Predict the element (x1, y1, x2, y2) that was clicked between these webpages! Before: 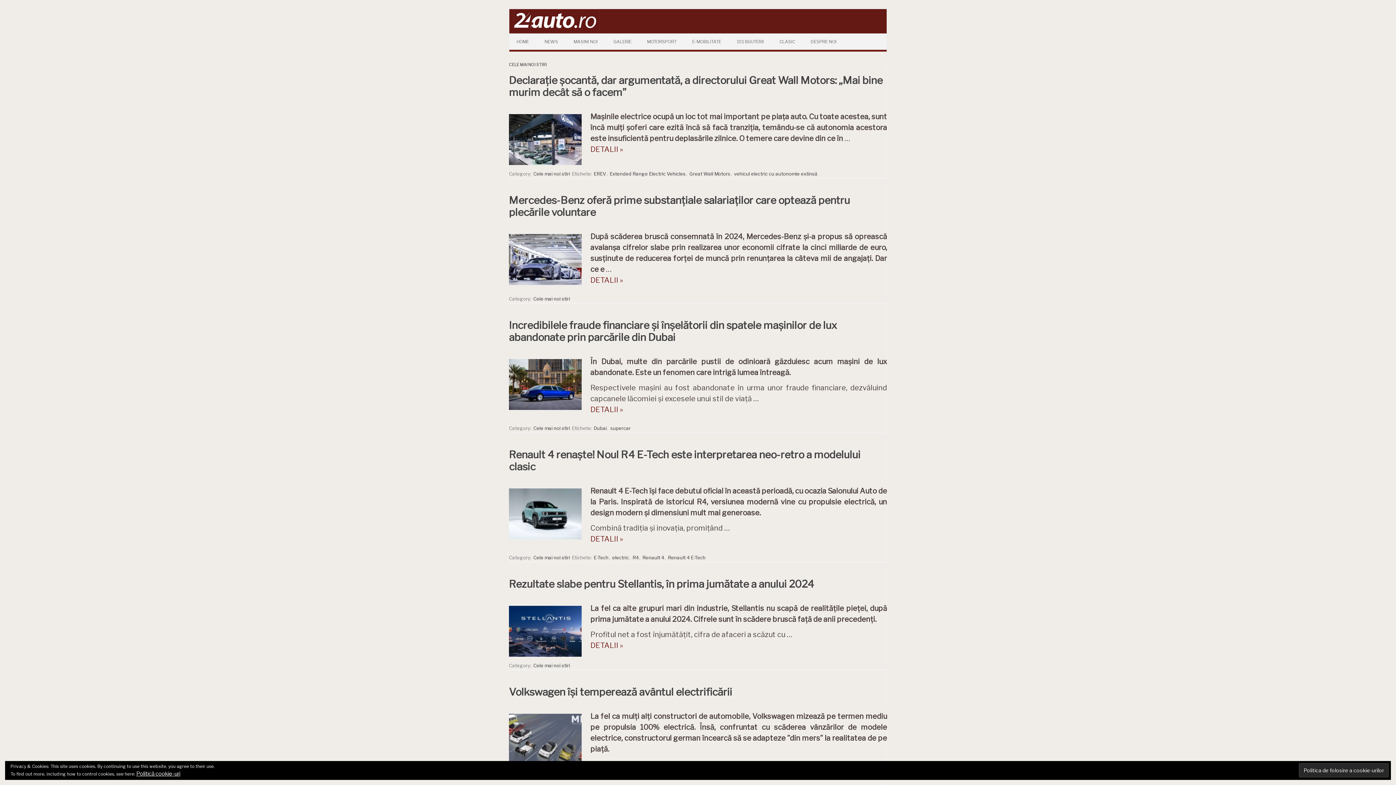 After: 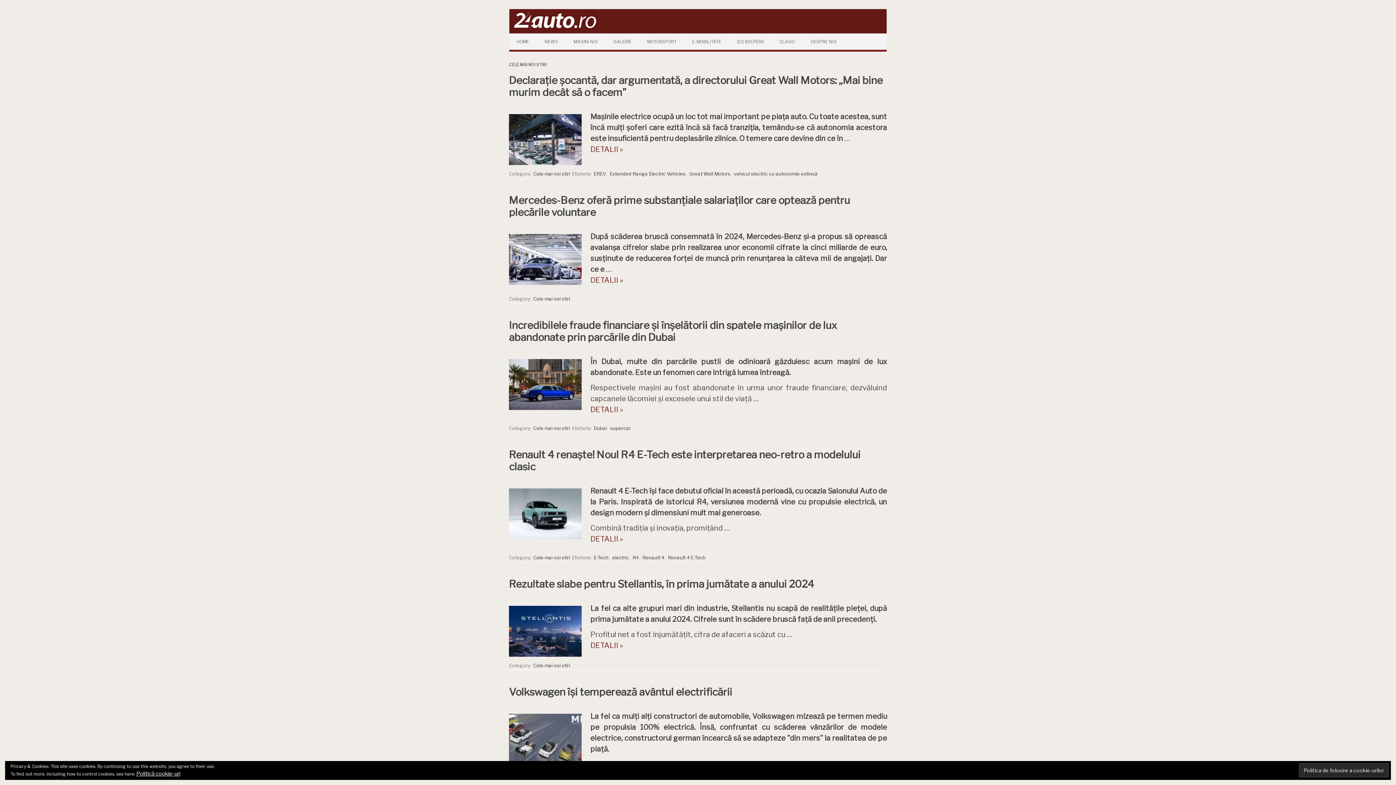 Action: bbox: (532, 662, 570, 669) label: Cele mai noi stiri